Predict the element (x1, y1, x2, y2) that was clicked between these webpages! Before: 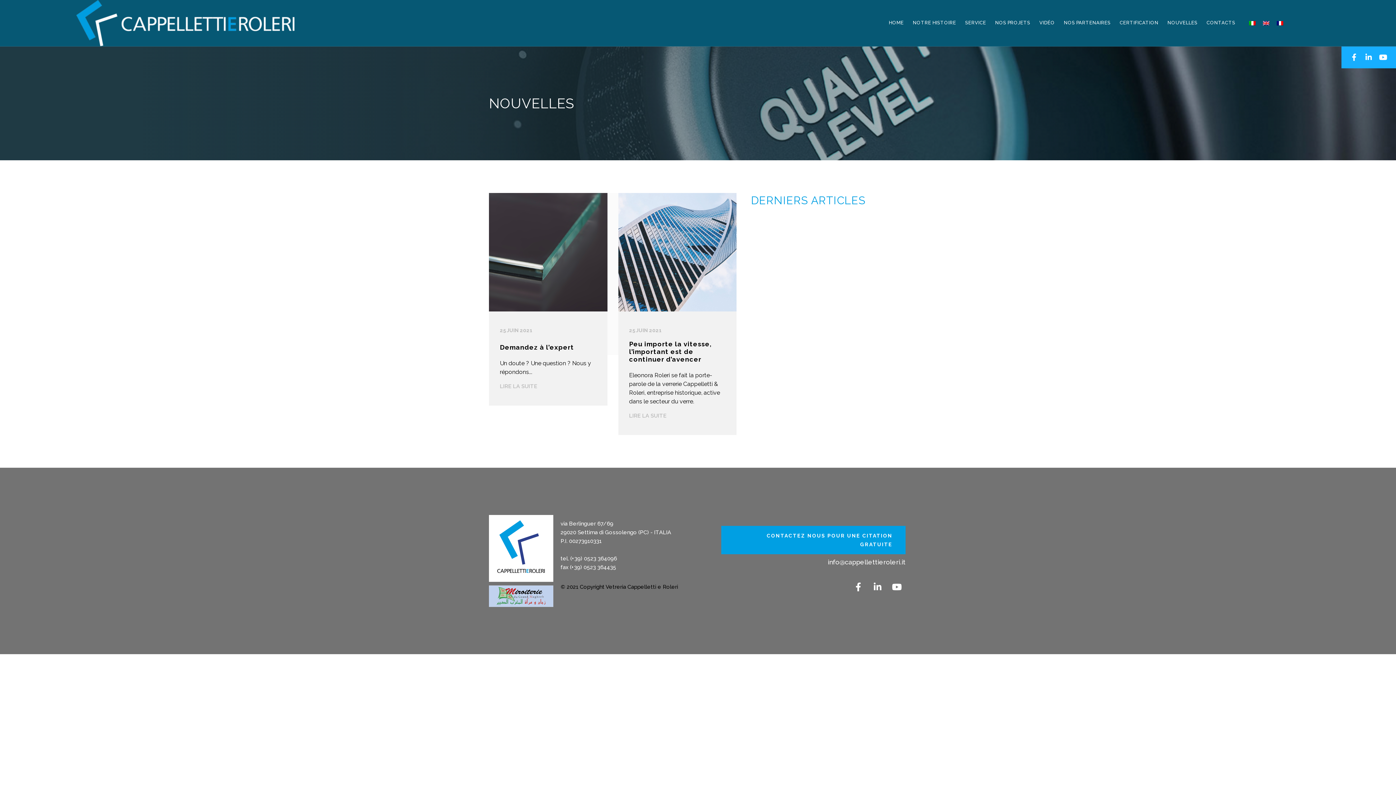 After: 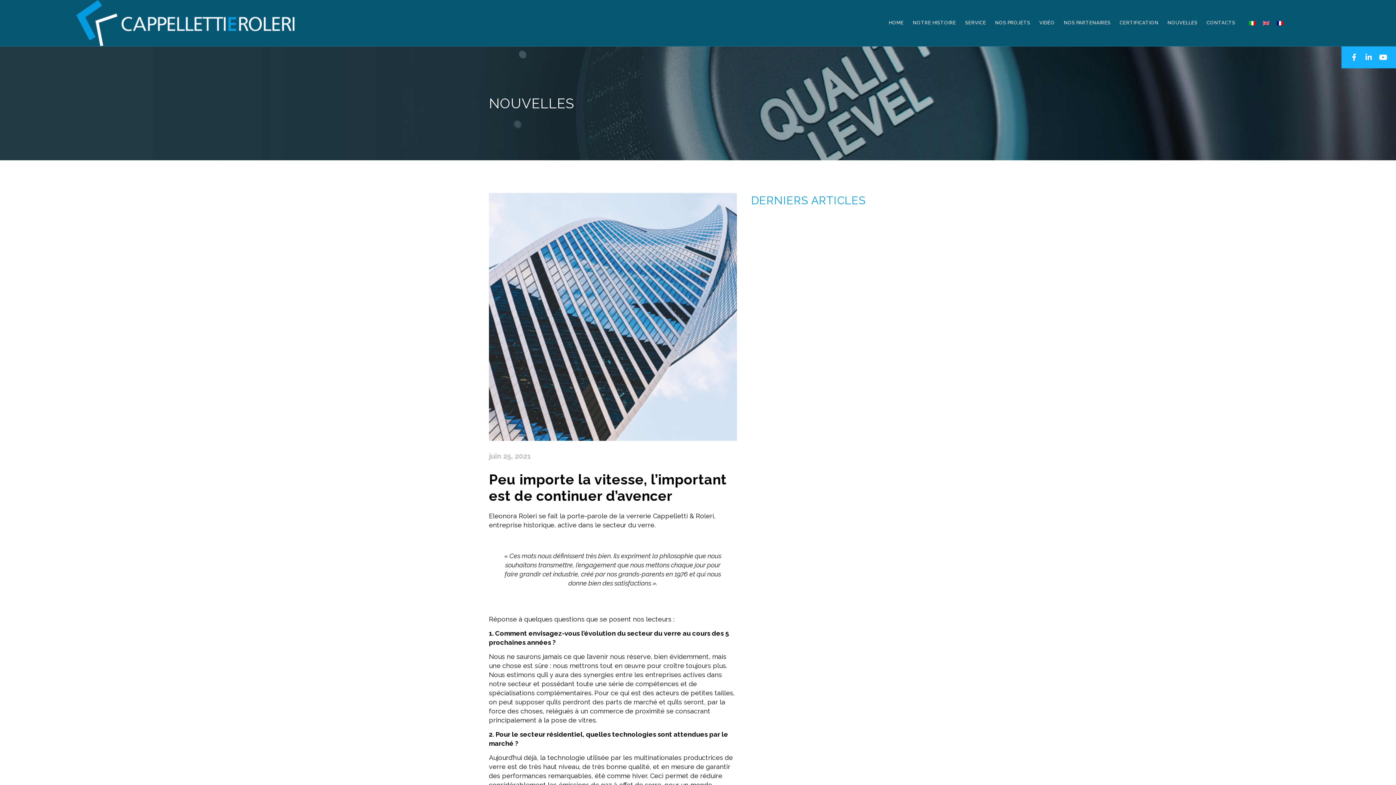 Action: label: LIRE LA SUITE bbox: (629, 411, 666, 420)